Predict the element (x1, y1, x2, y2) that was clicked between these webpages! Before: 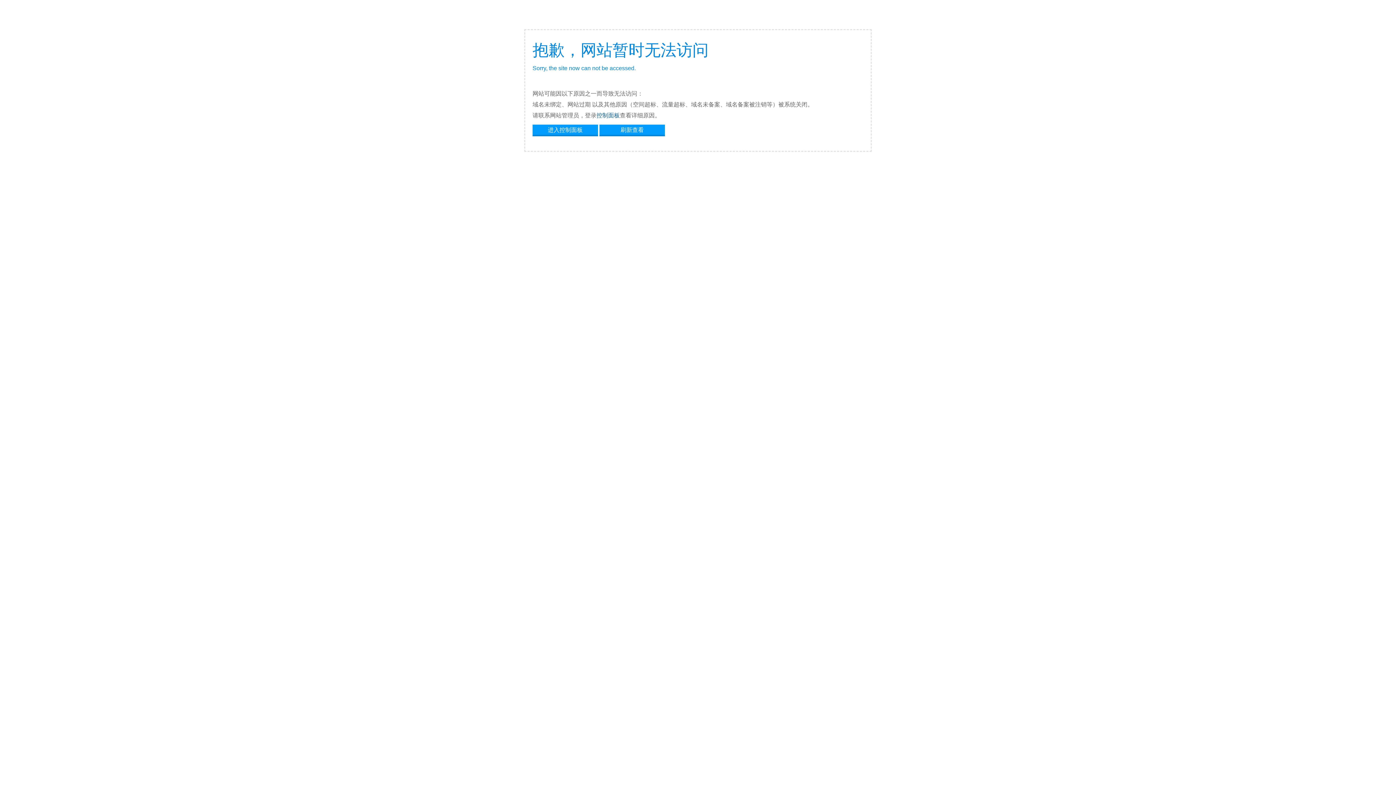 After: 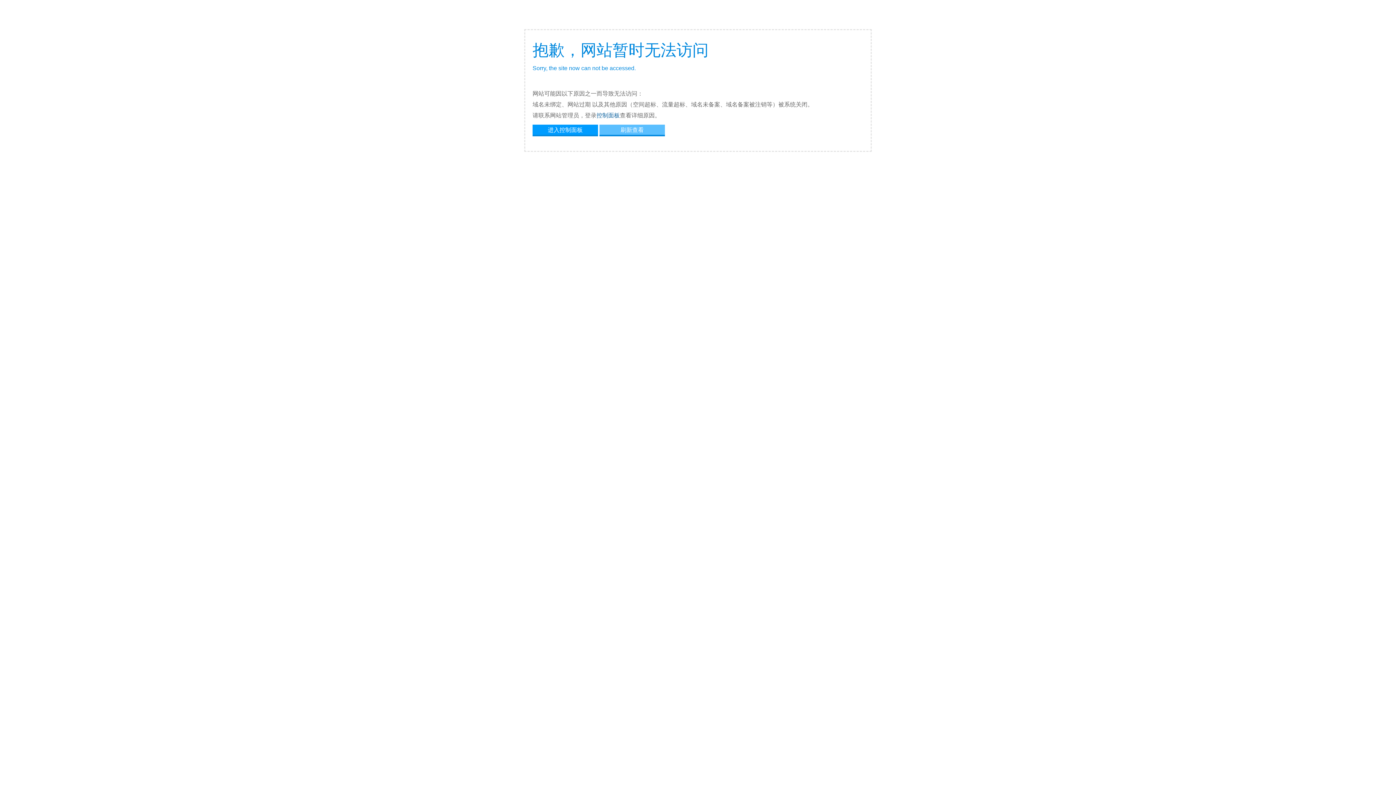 Action: bbox: (599, 124, 665, 134) label: 刷新查看